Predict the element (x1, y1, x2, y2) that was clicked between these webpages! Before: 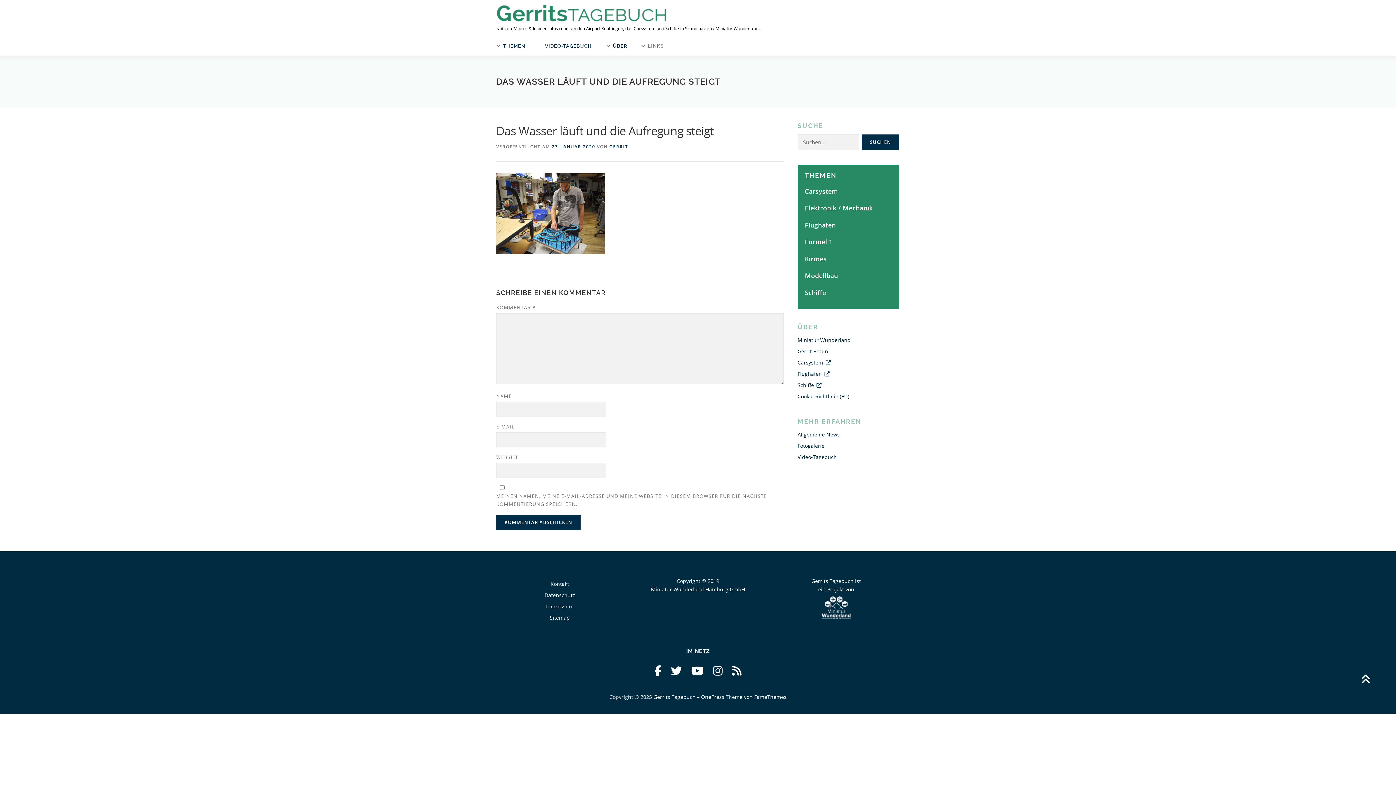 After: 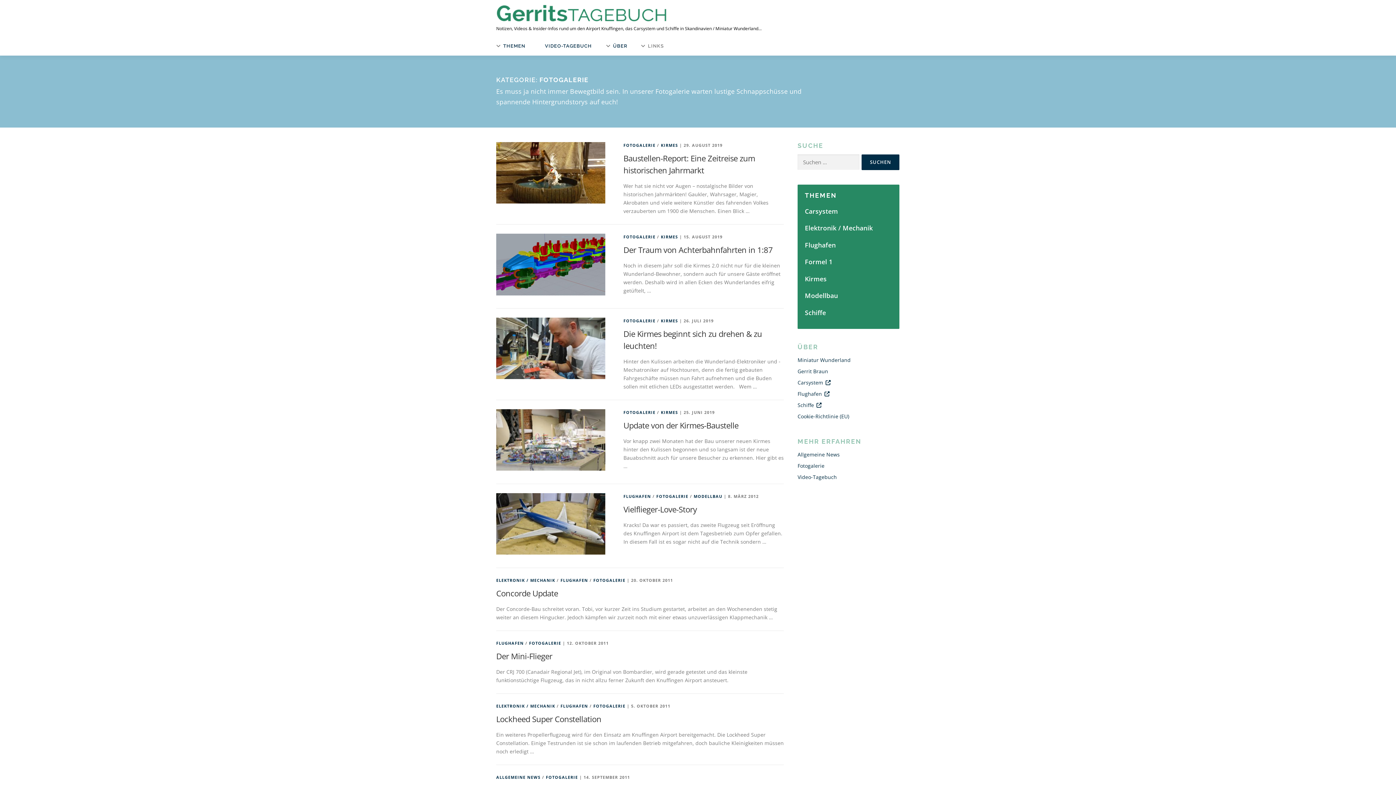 Action: label: Fotogalerie bbox: (797, 442, 824, 449)